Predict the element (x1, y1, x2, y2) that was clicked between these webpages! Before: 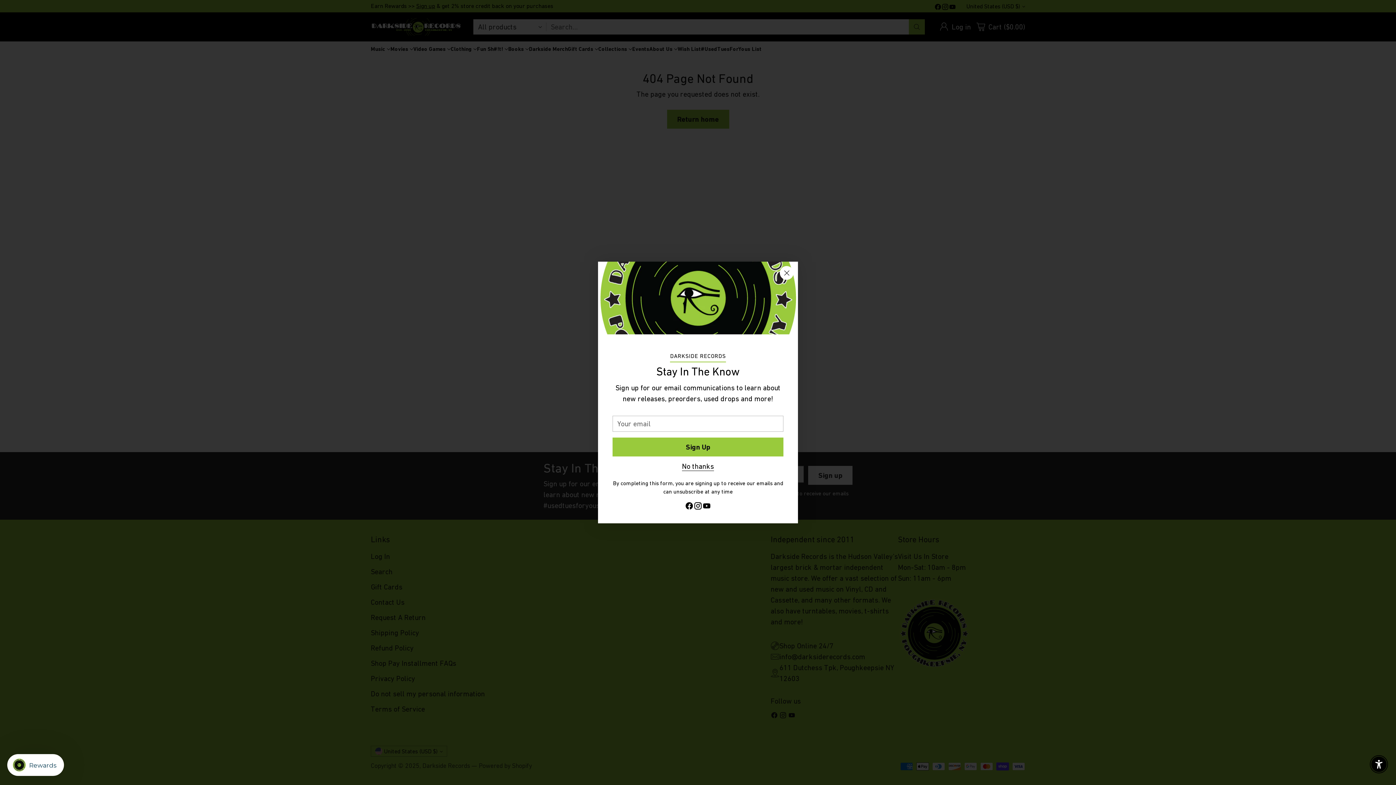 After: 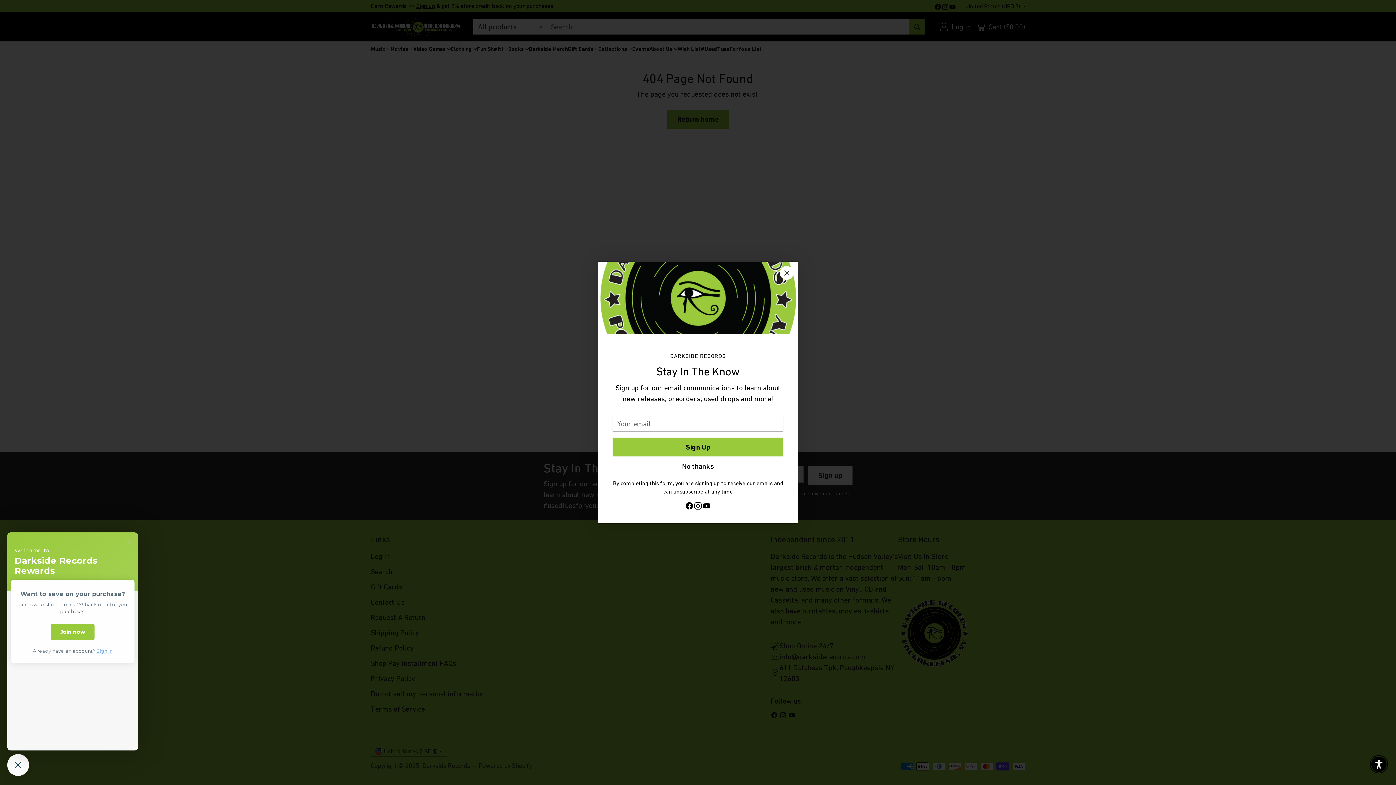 Action: bbox: (7, 754, 64, 776) label: Rewards